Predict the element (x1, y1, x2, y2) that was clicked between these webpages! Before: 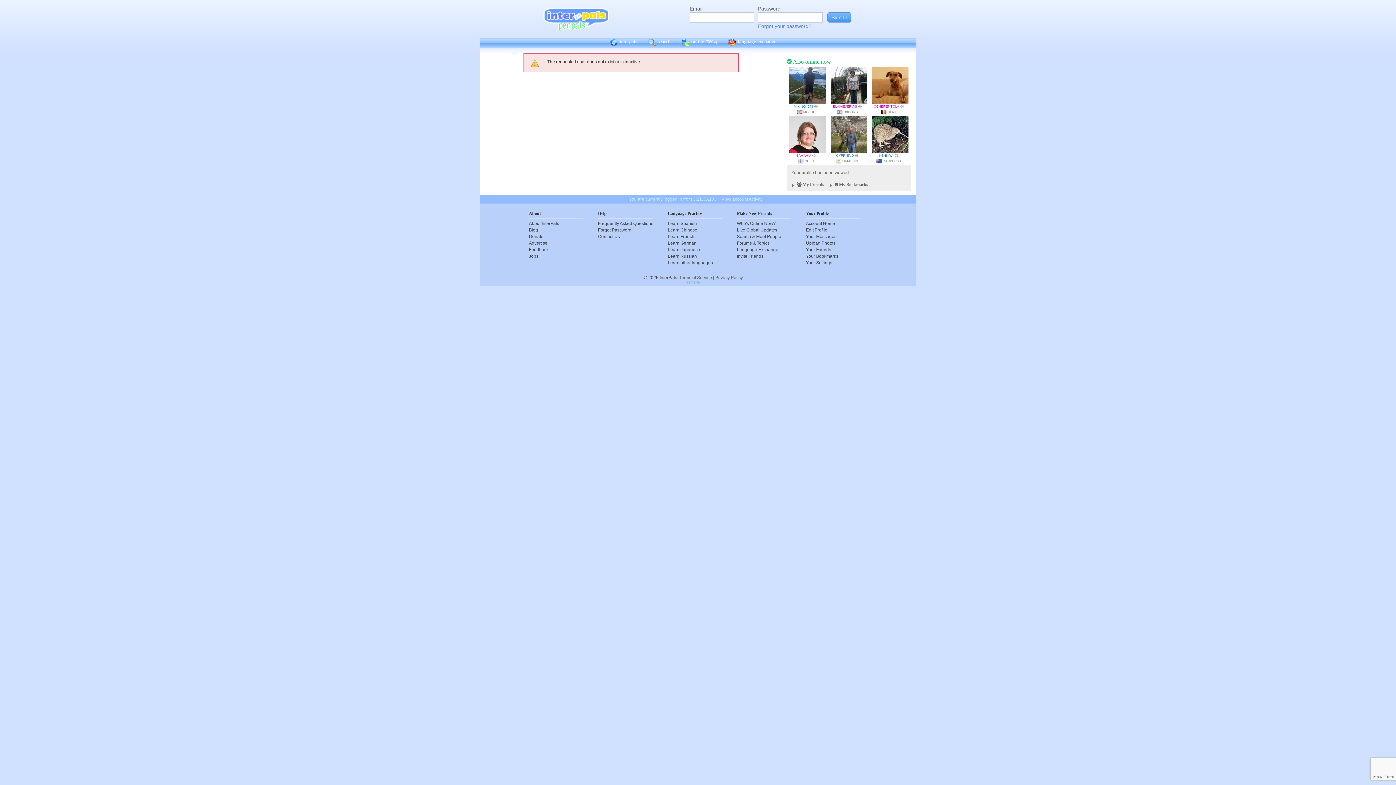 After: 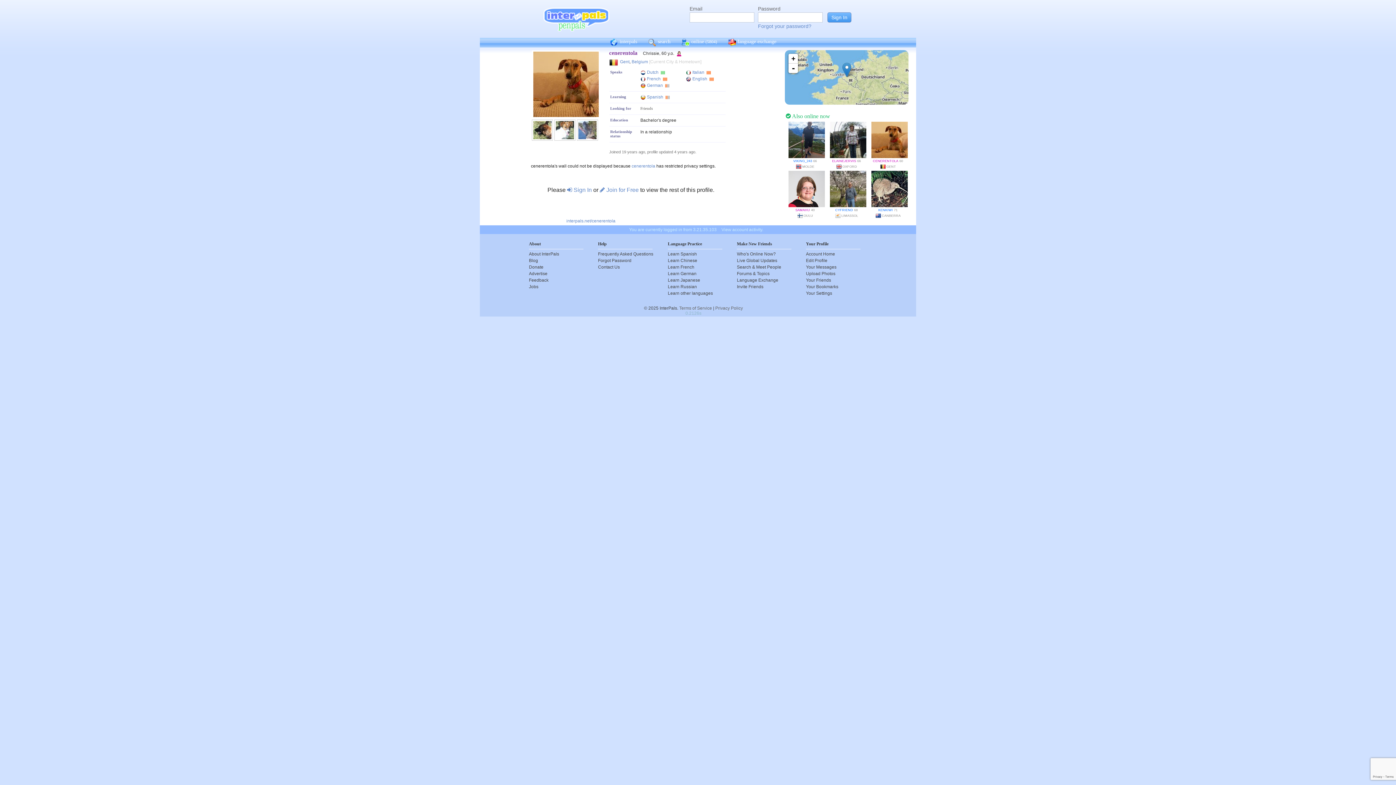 Action: bbox: (871, 83, 909, 87)